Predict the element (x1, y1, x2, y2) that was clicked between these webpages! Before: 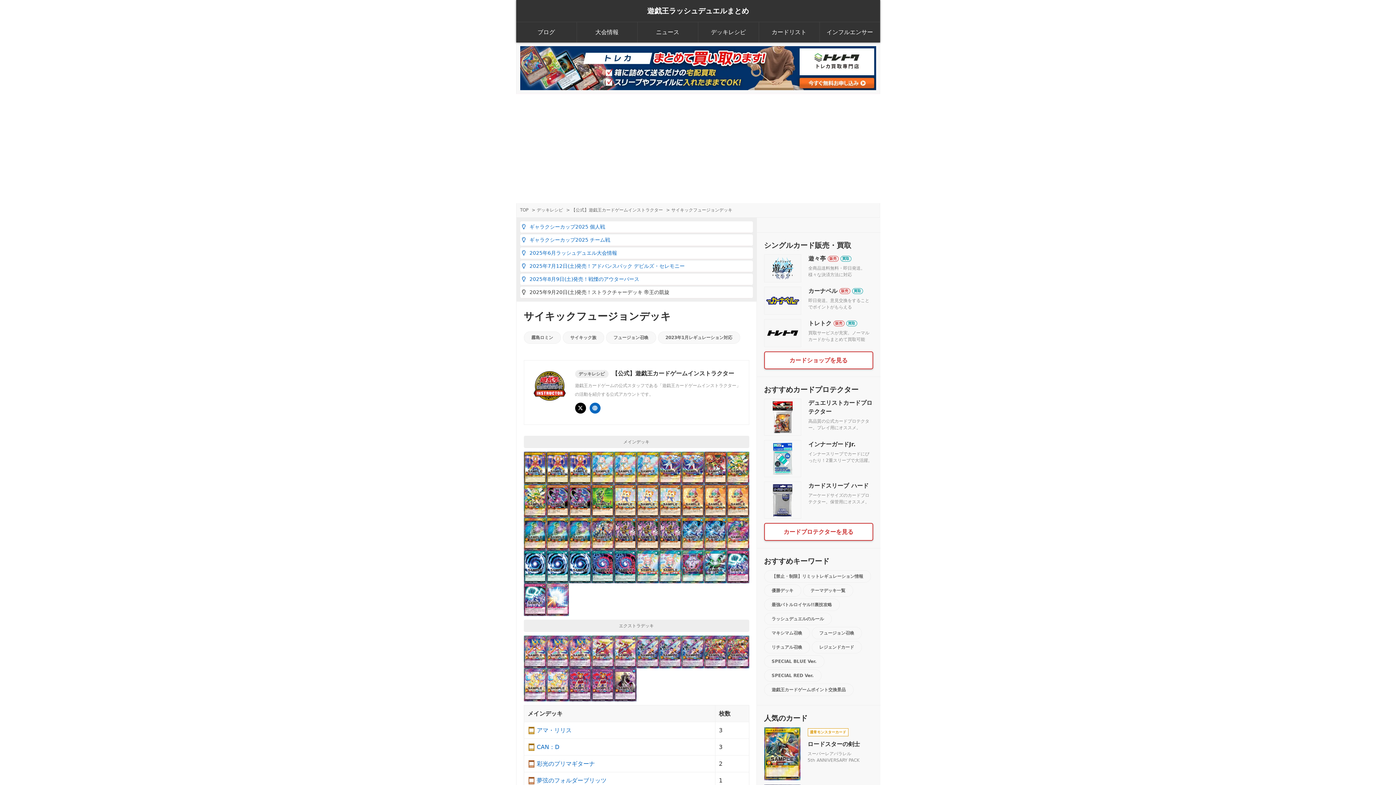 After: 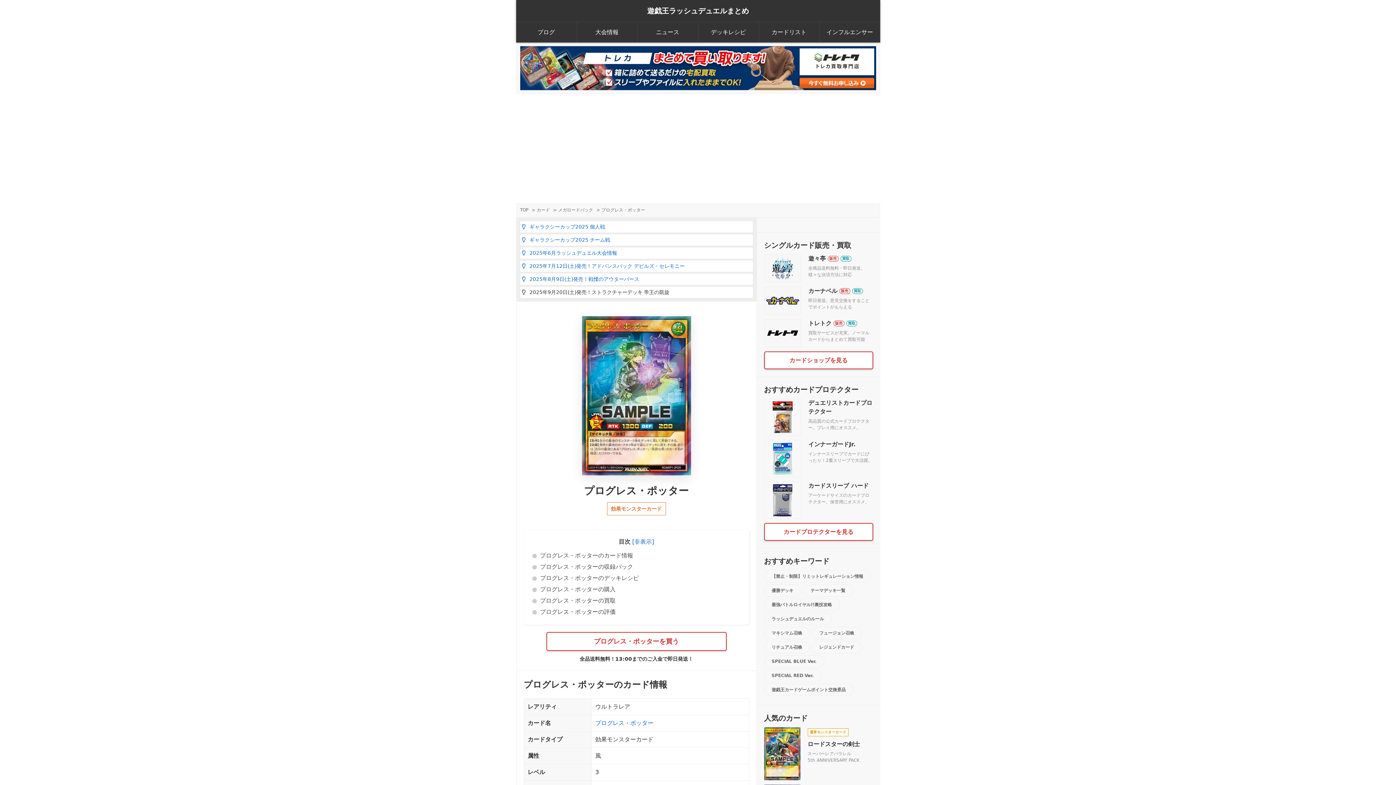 Action: bbox: (523, 517, 546, 550)